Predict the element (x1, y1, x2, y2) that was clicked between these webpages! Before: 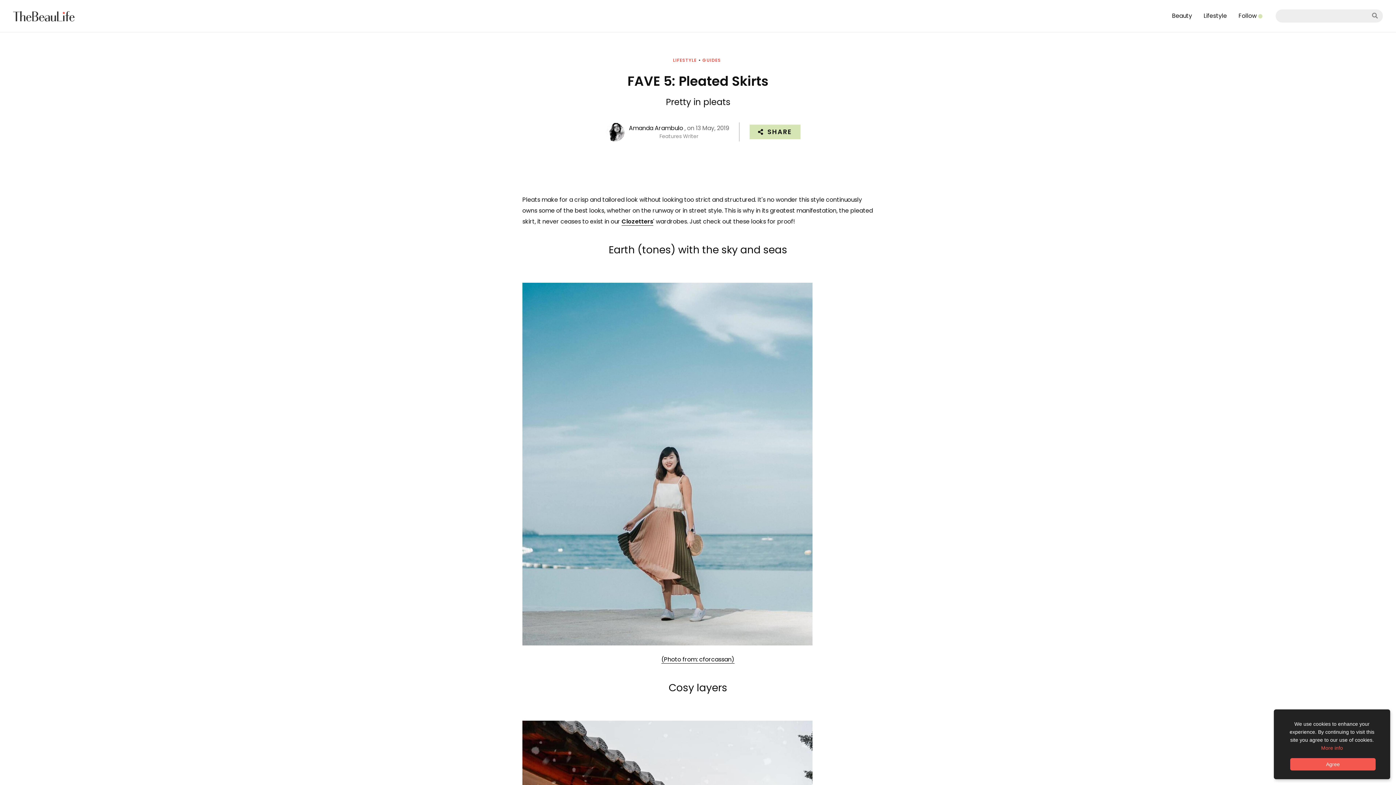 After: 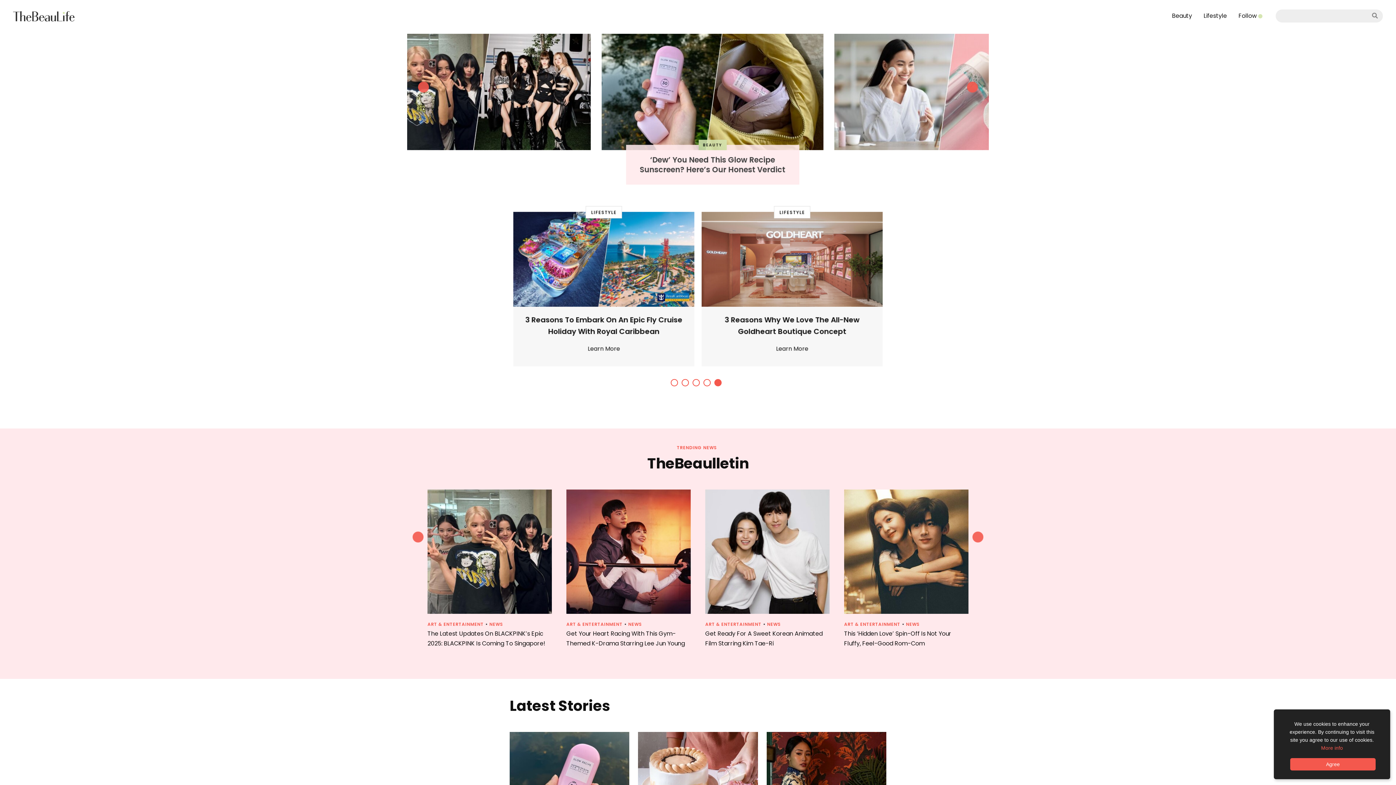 Action: bbox: (13, 10, 74, 21)